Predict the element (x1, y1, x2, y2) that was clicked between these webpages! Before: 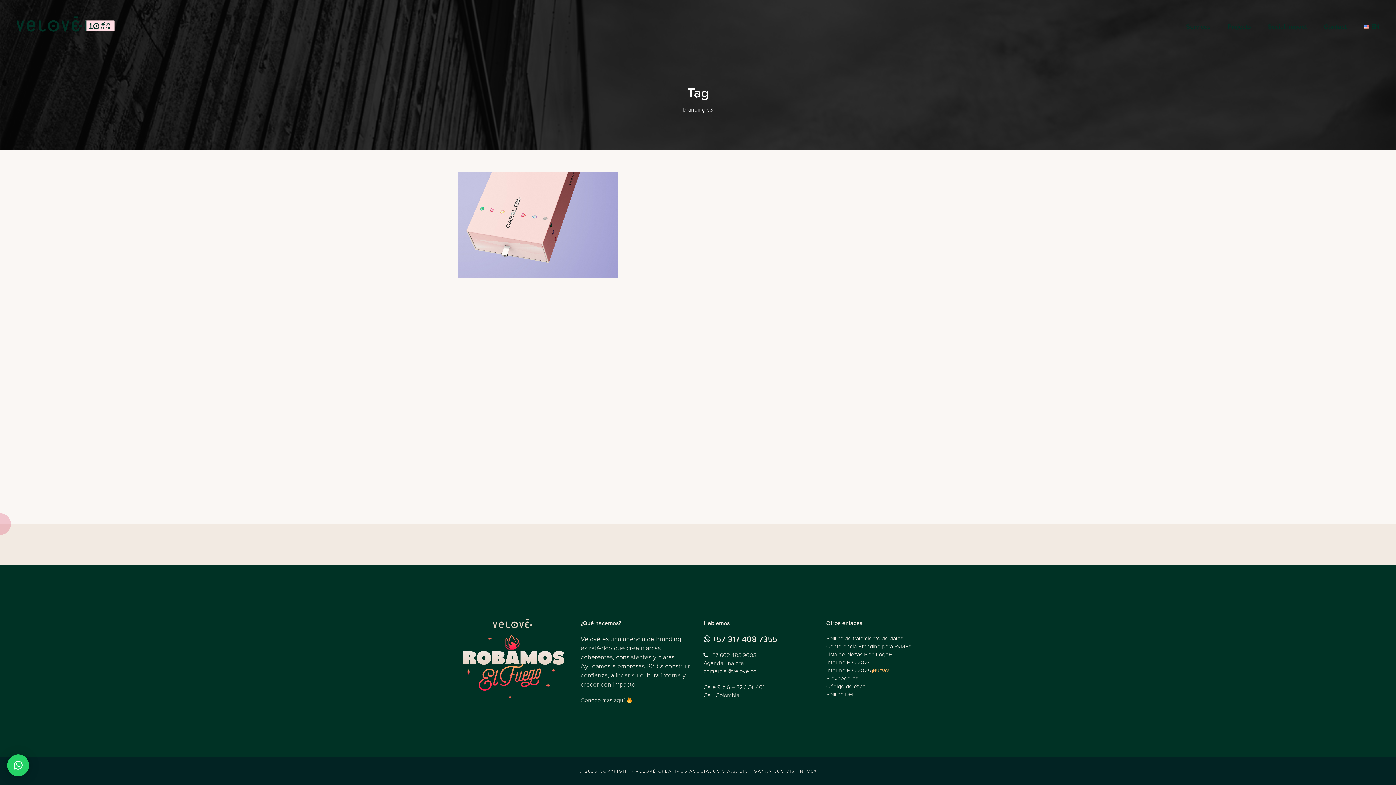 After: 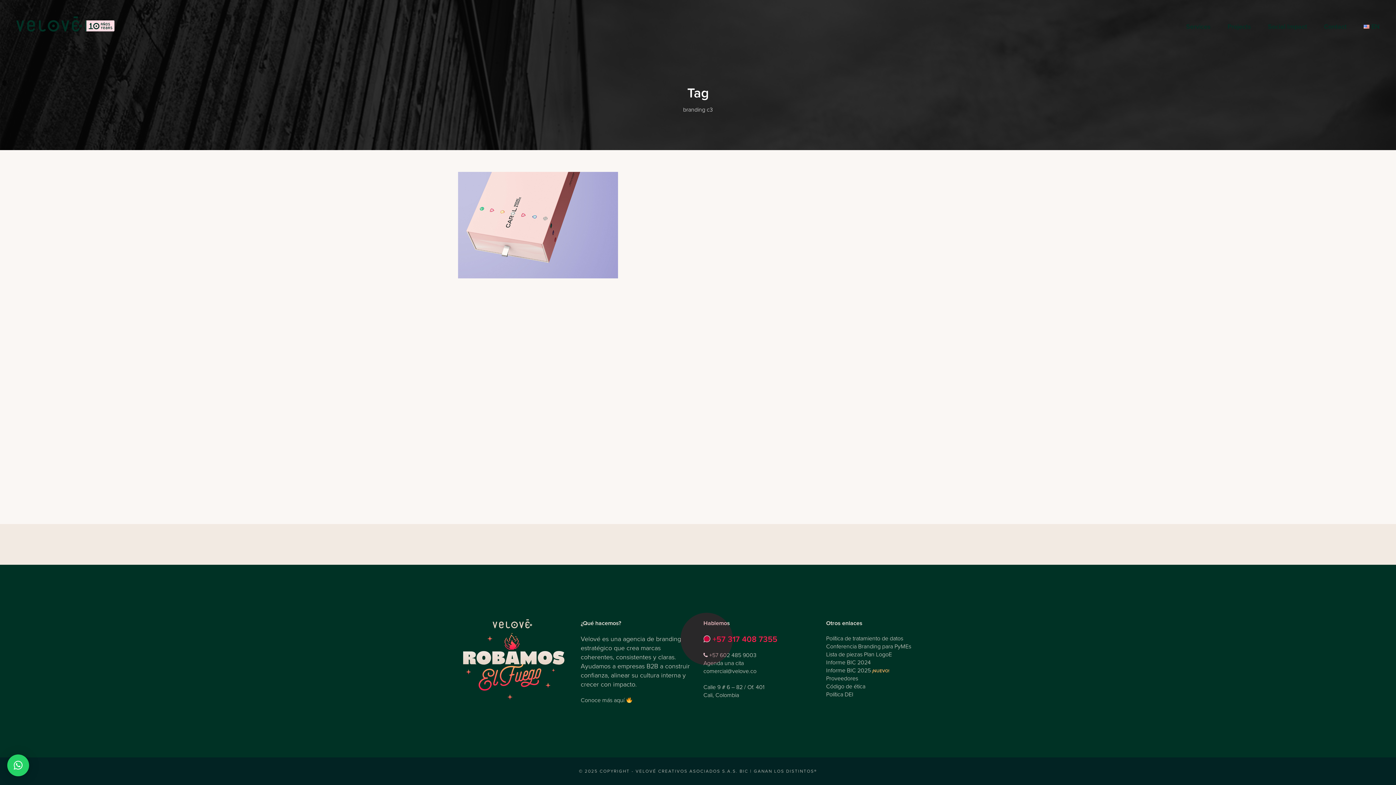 Action: label:  +57 317 408 7355 bbox: (703, 633, 777, 645)